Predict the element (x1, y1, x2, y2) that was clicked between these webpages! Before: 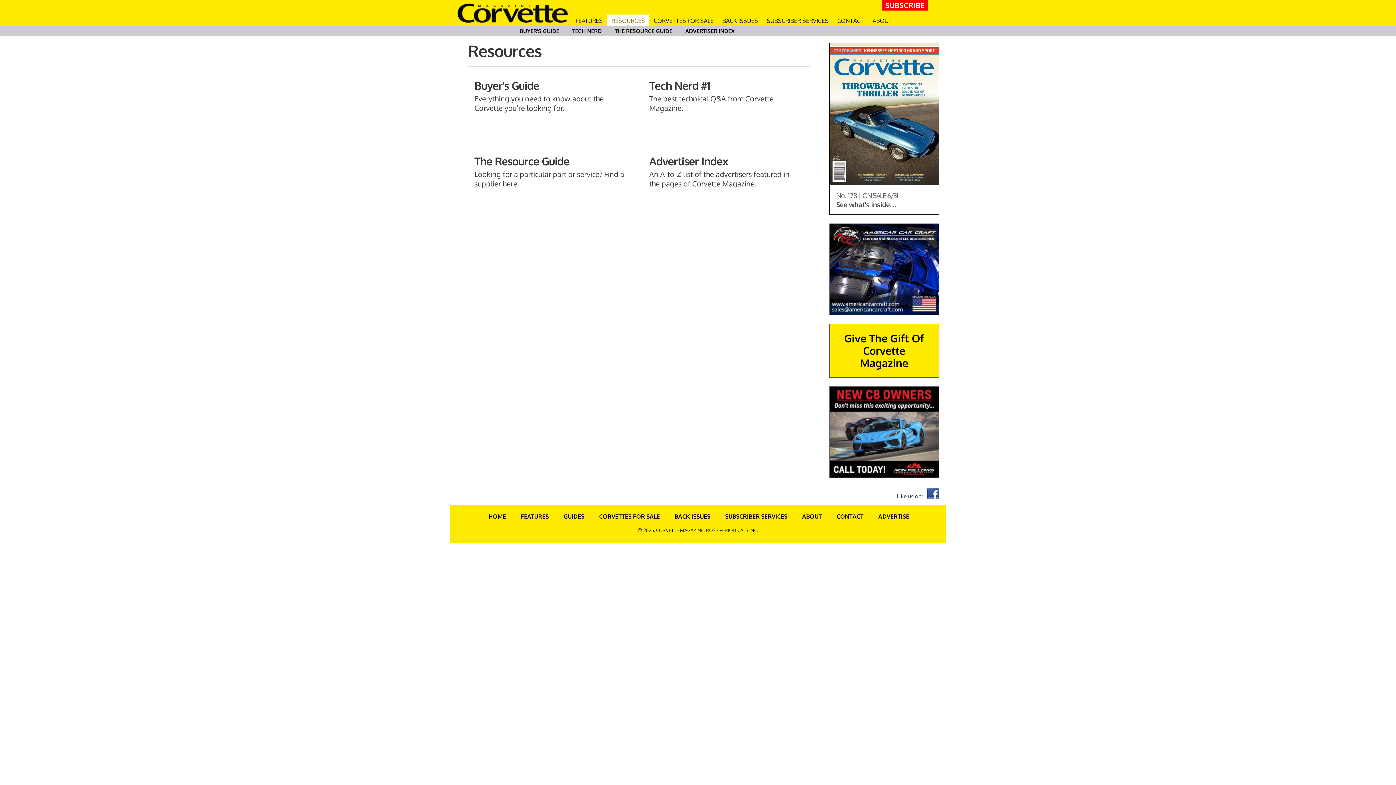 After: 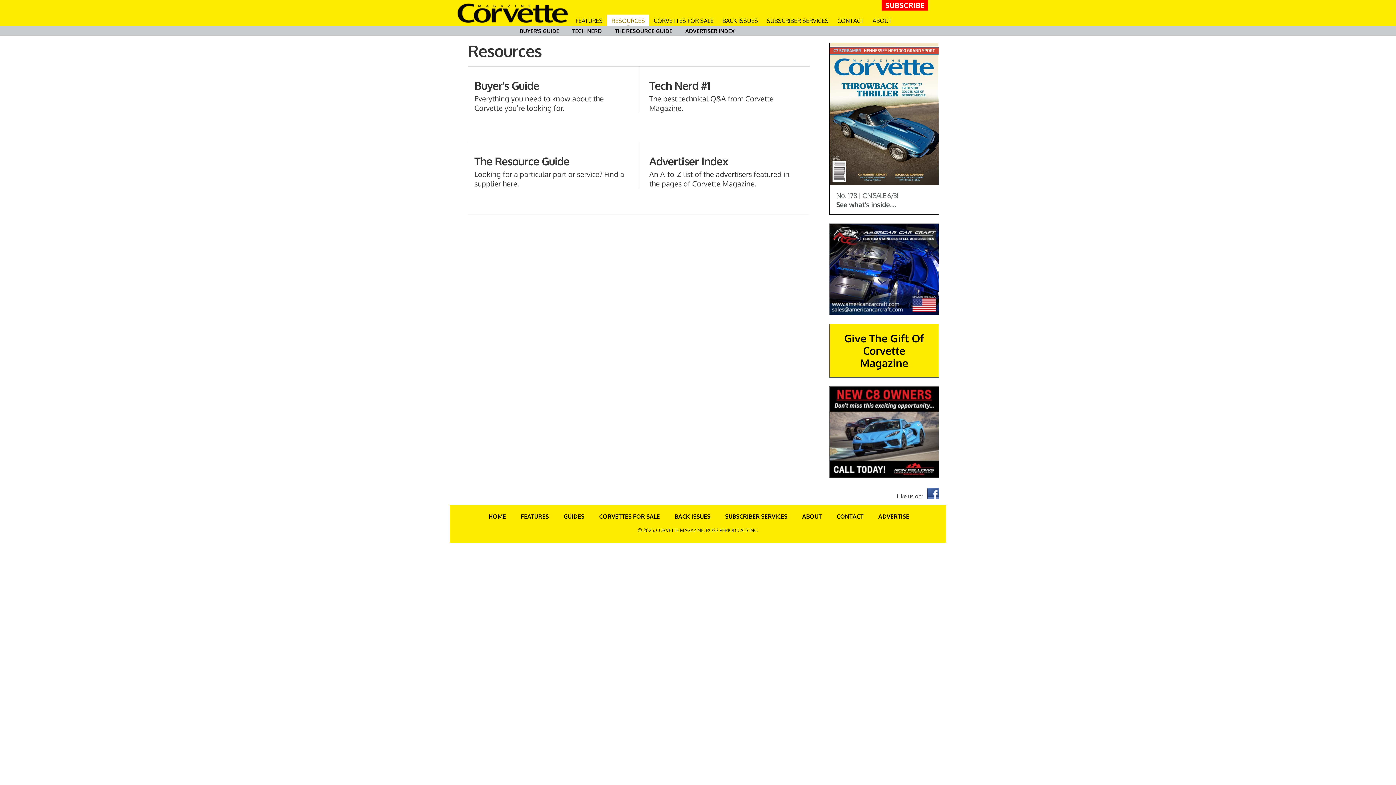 Action: bbox: (829, 386, 938, 477)